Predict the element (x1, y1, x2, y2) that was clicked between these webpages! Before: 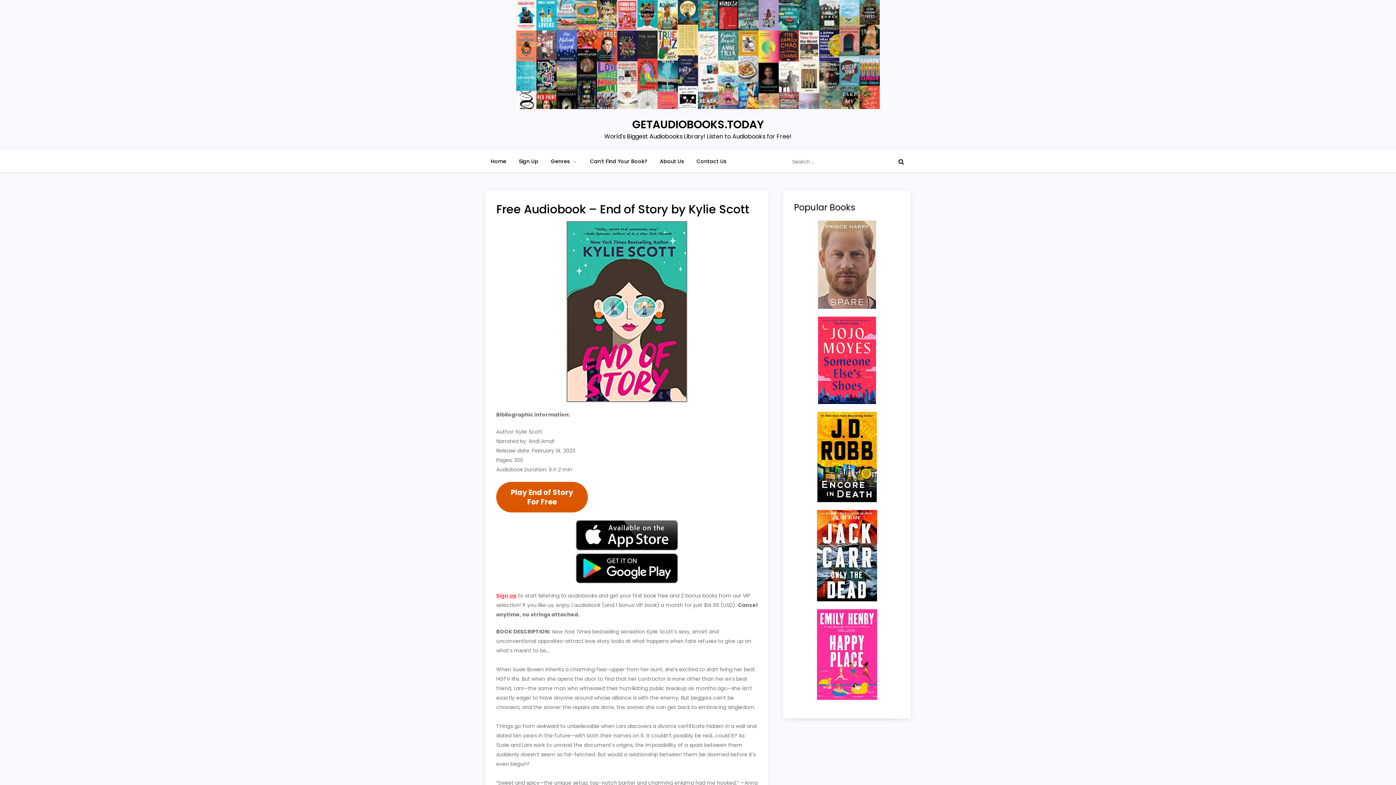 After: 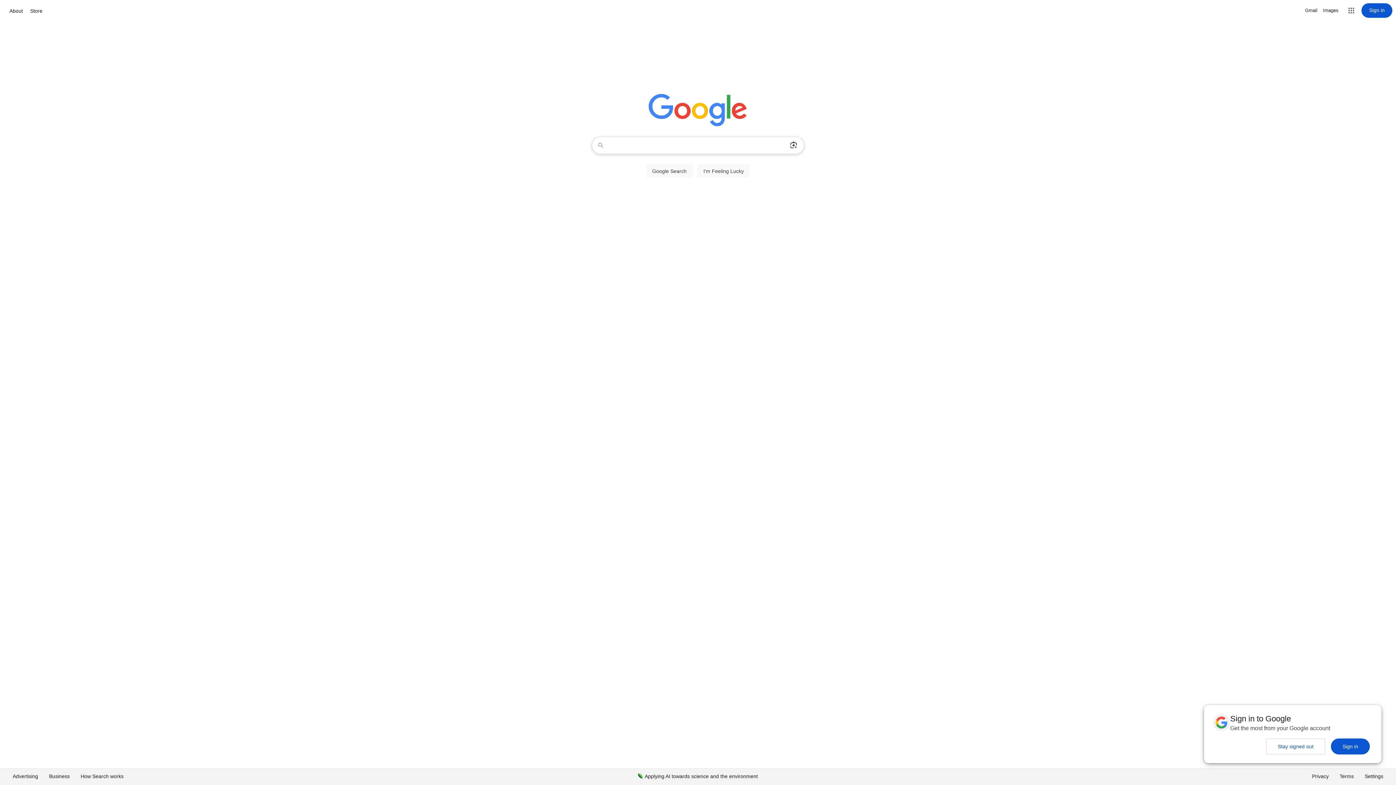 Action: bbox: (816, 510, 877, 601)